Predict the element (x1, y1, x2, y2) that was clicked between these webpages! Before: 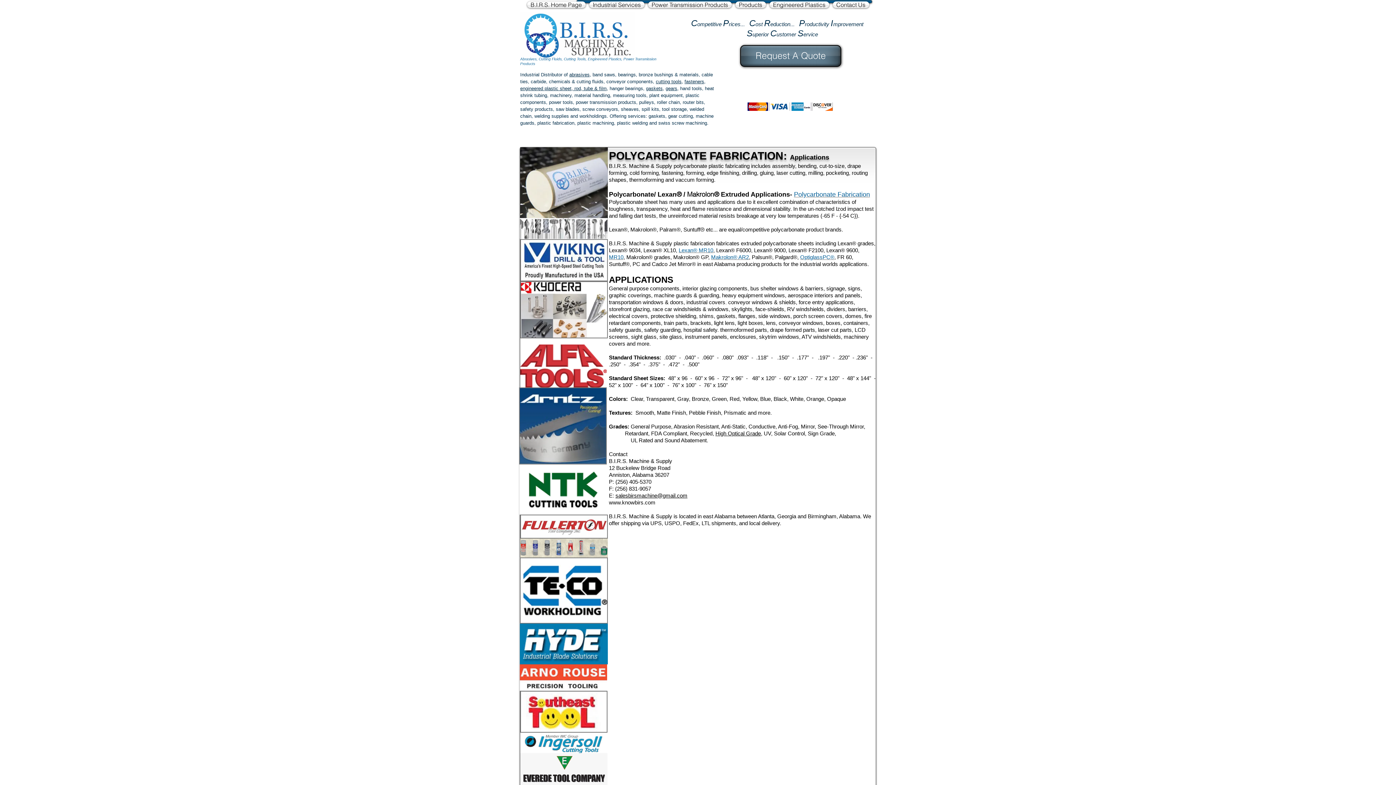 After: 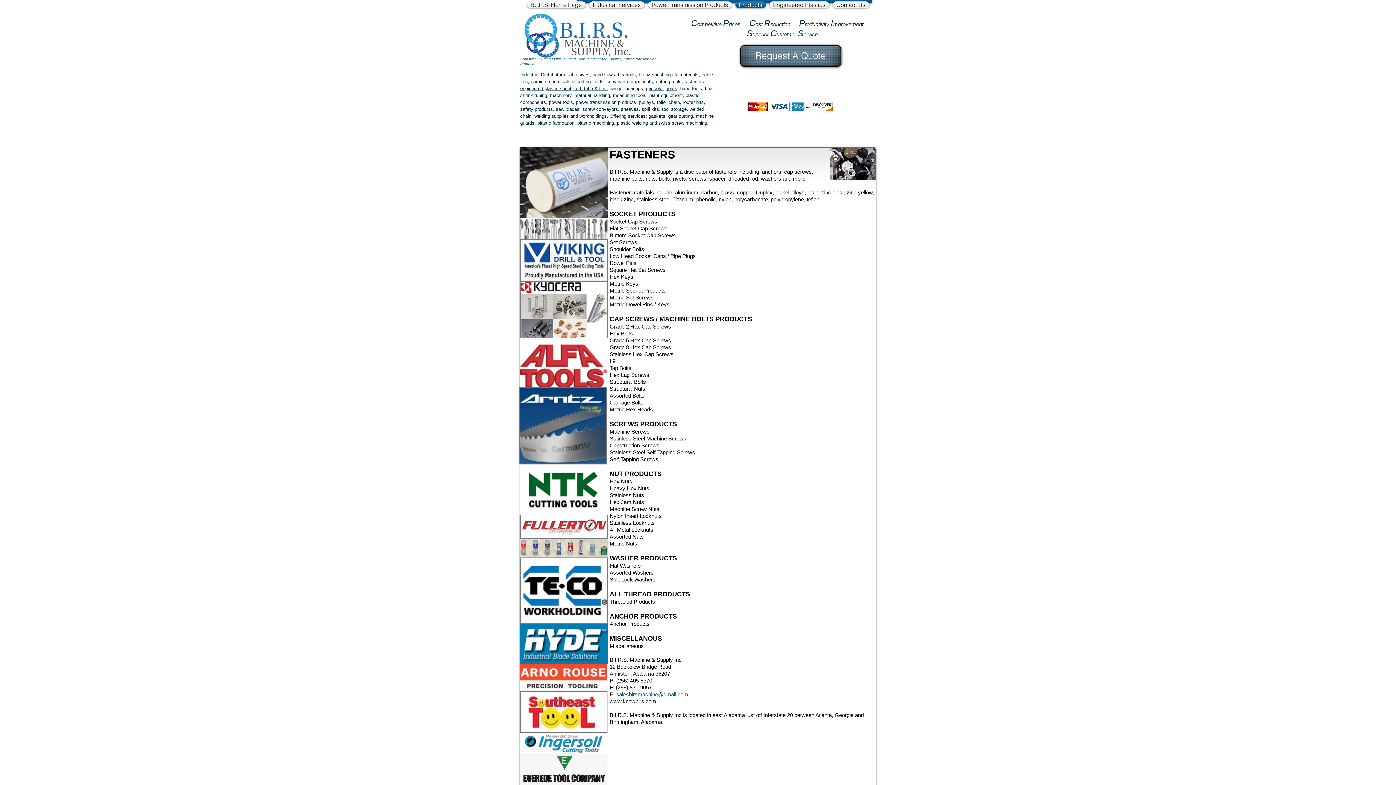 Action: bbox: (684, 78, 704, 84) label: fasteners